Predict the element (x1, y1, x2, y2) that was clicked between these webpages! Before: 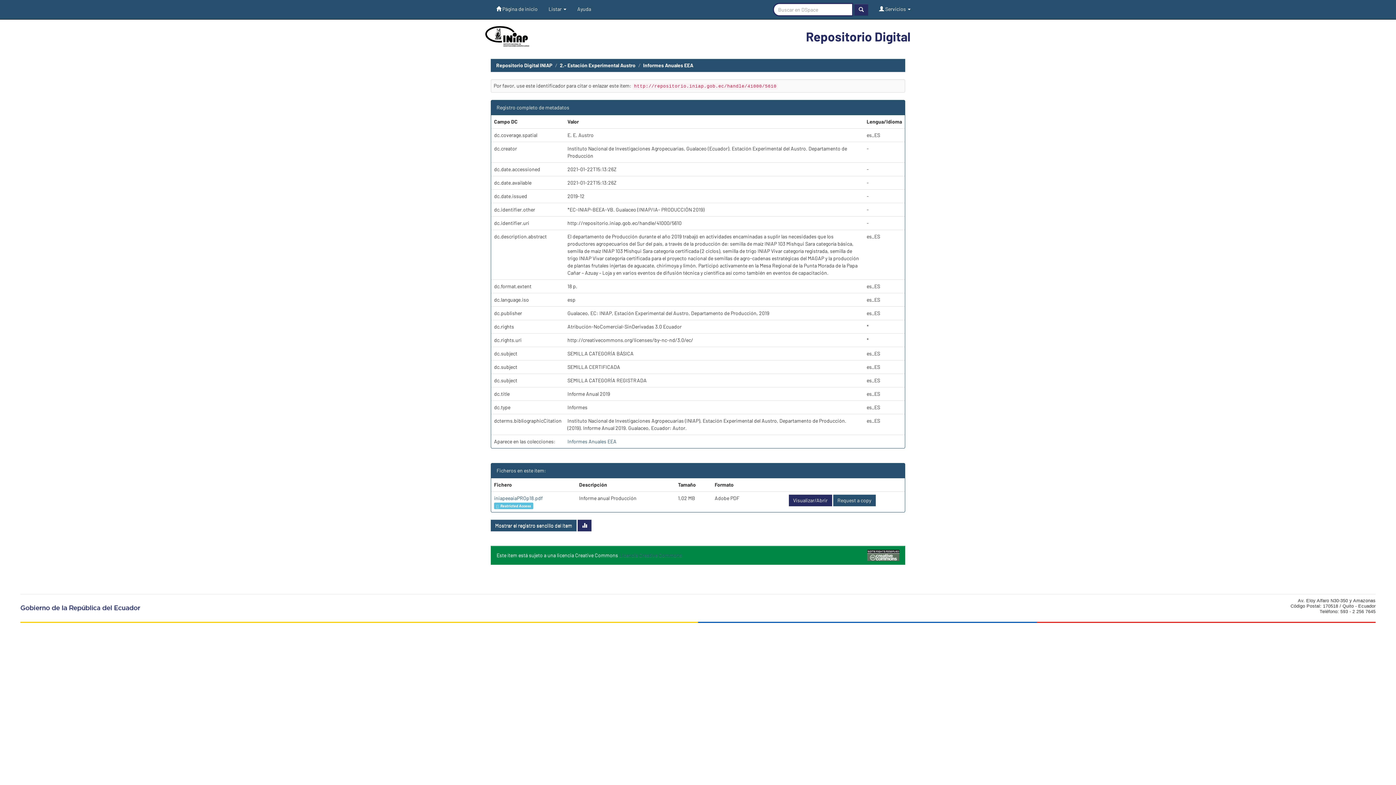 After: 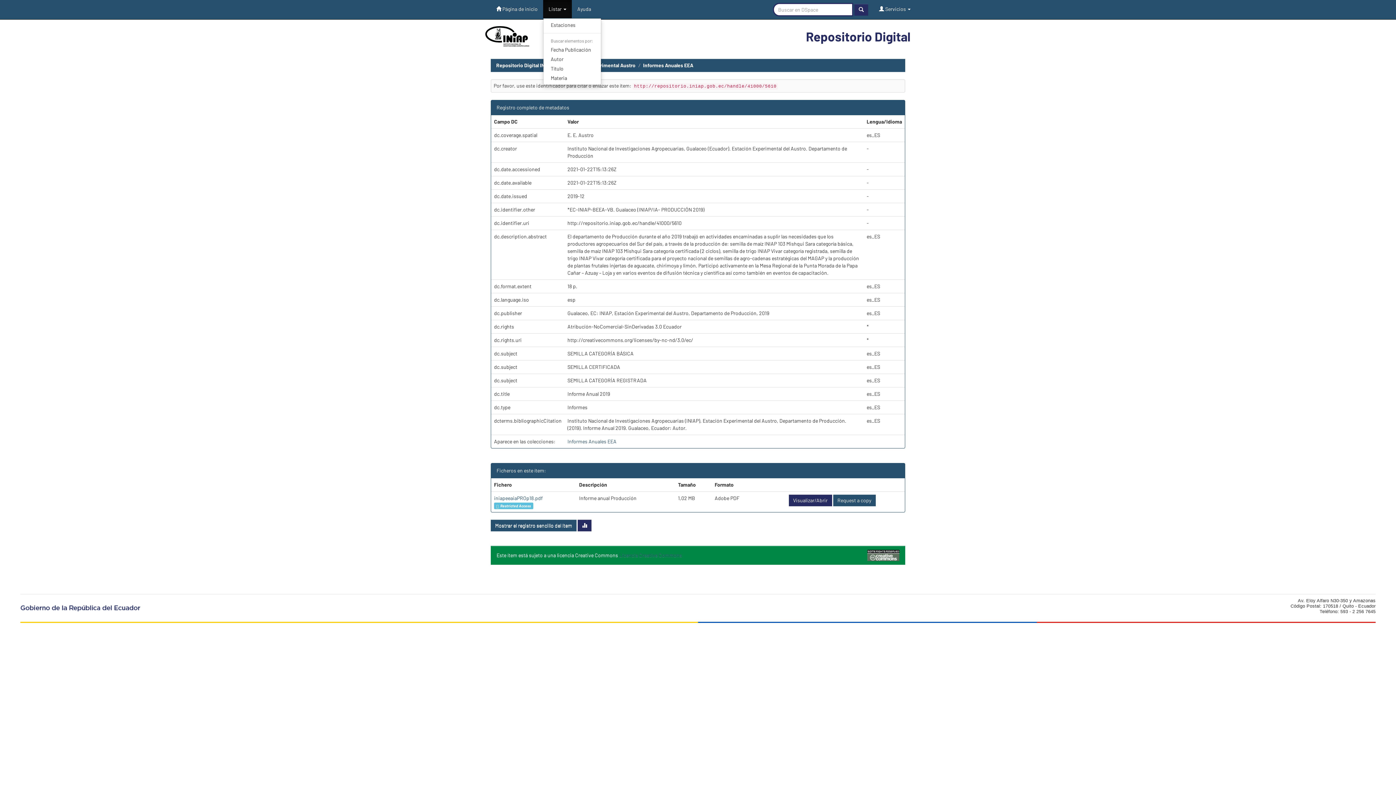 Action: label: Listar  bbox: (543, 0, 572, 18)